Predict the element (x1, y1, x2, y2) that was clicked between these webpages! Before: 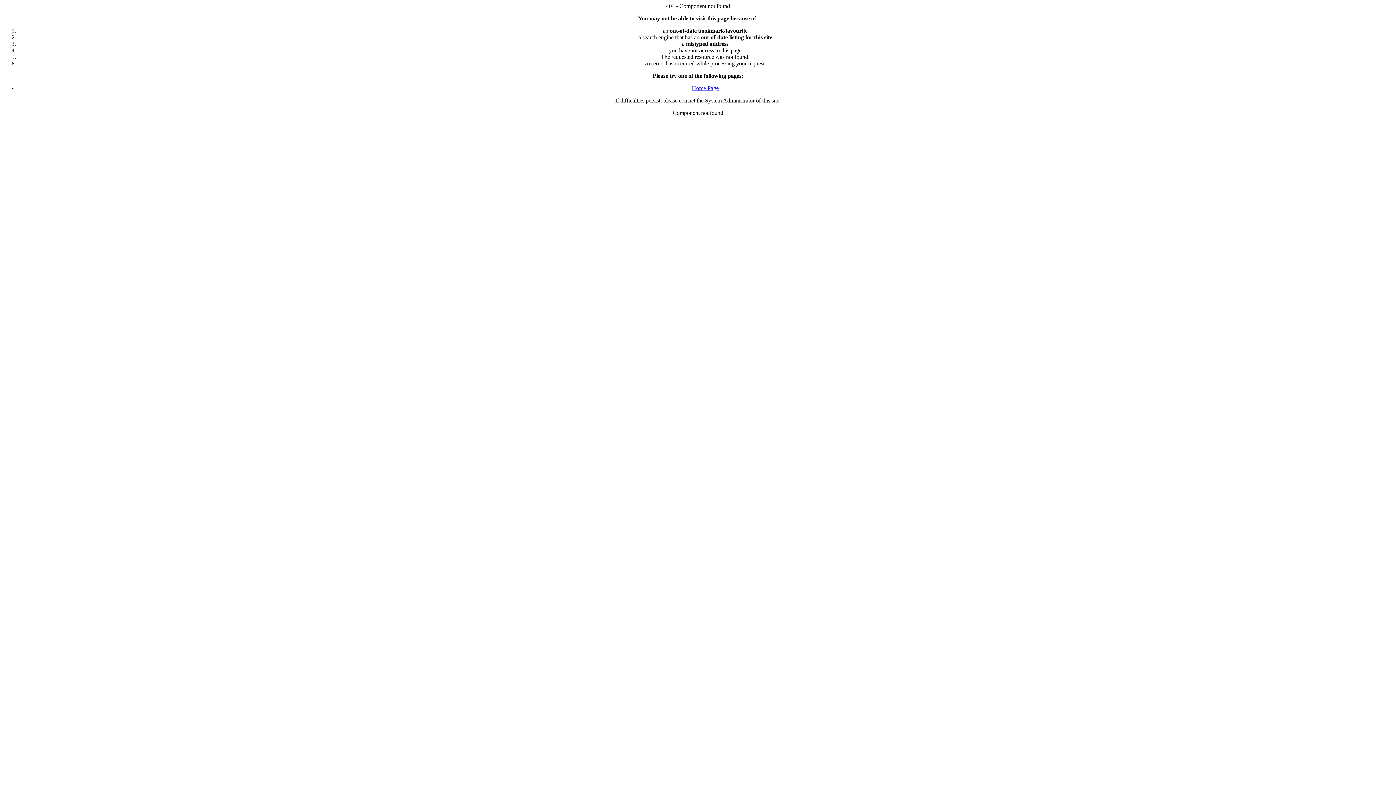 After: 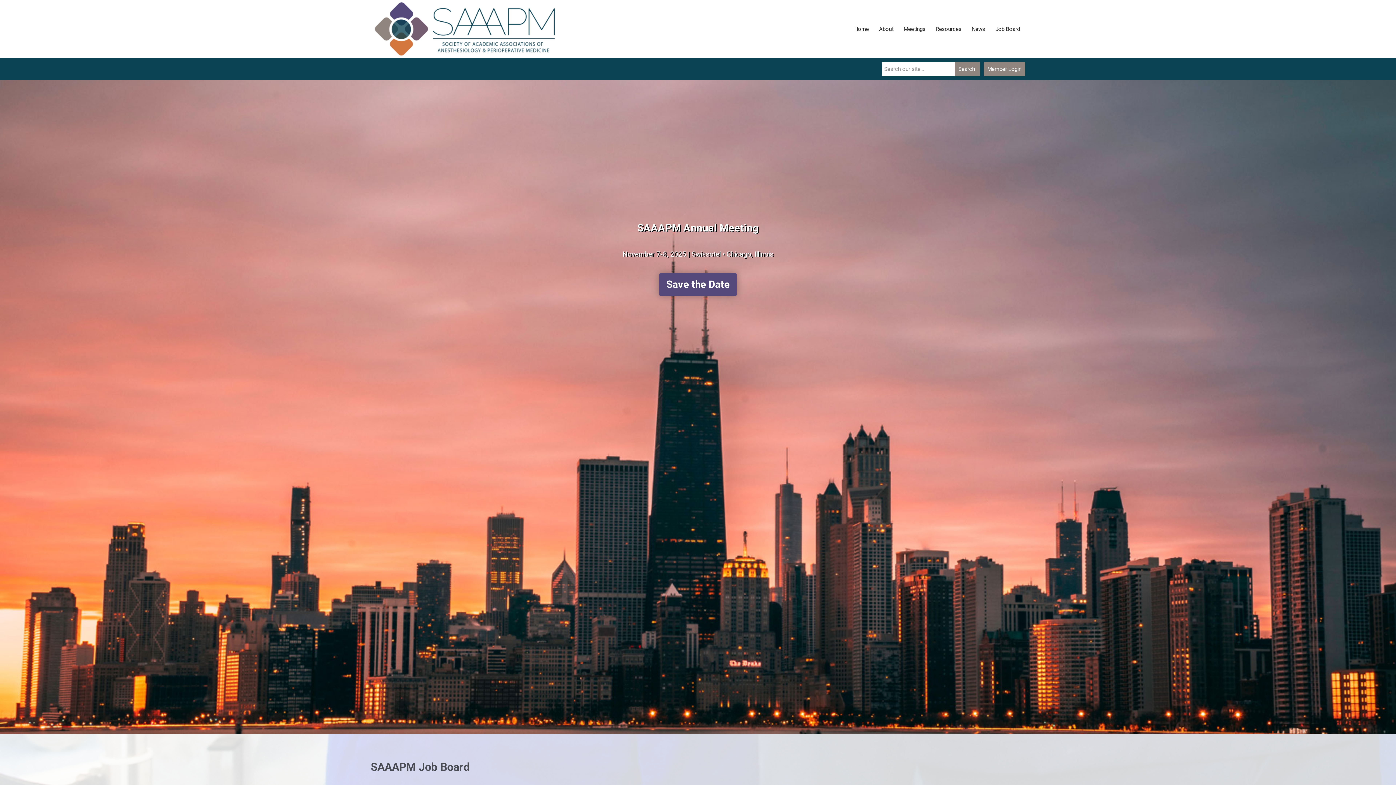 Action: label: Home Page bbox: (692, 85, 718, 91)